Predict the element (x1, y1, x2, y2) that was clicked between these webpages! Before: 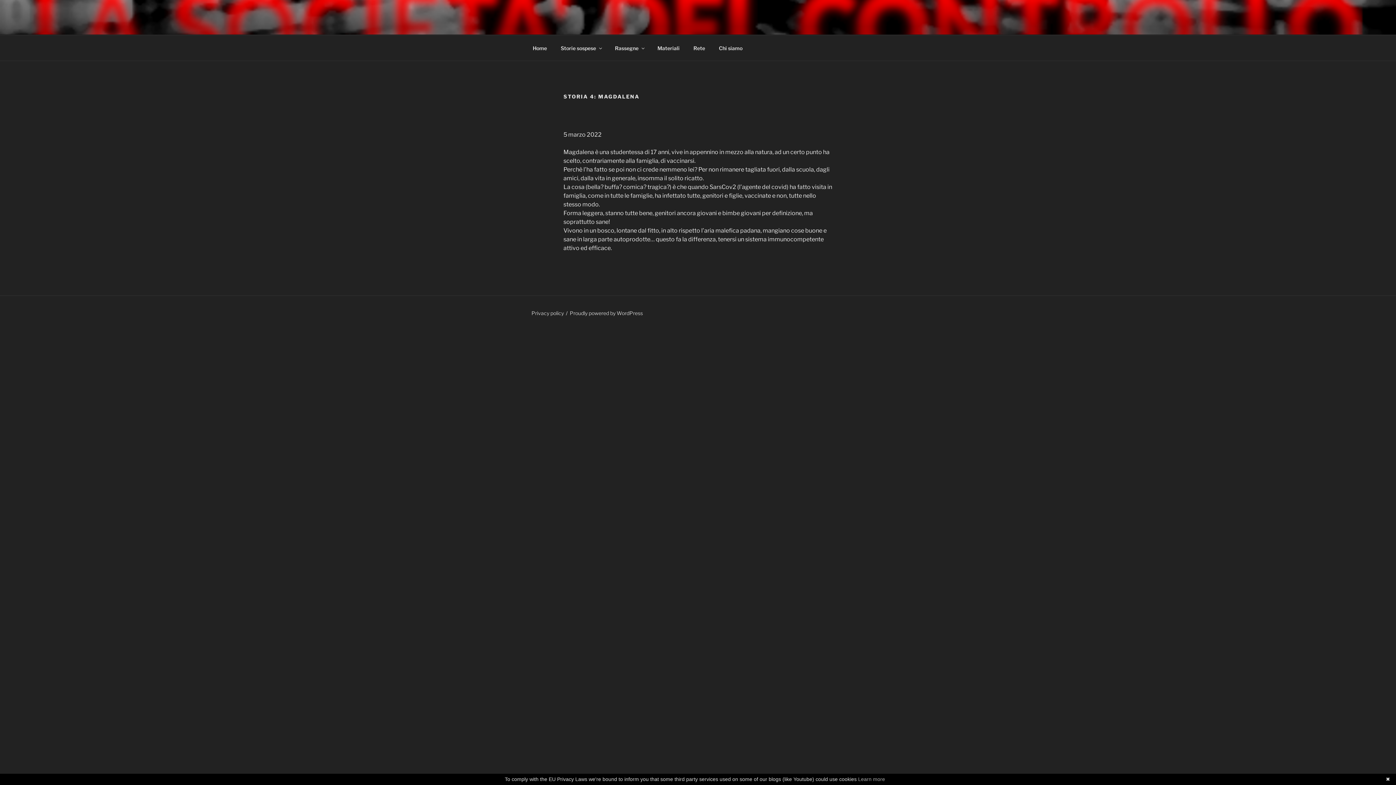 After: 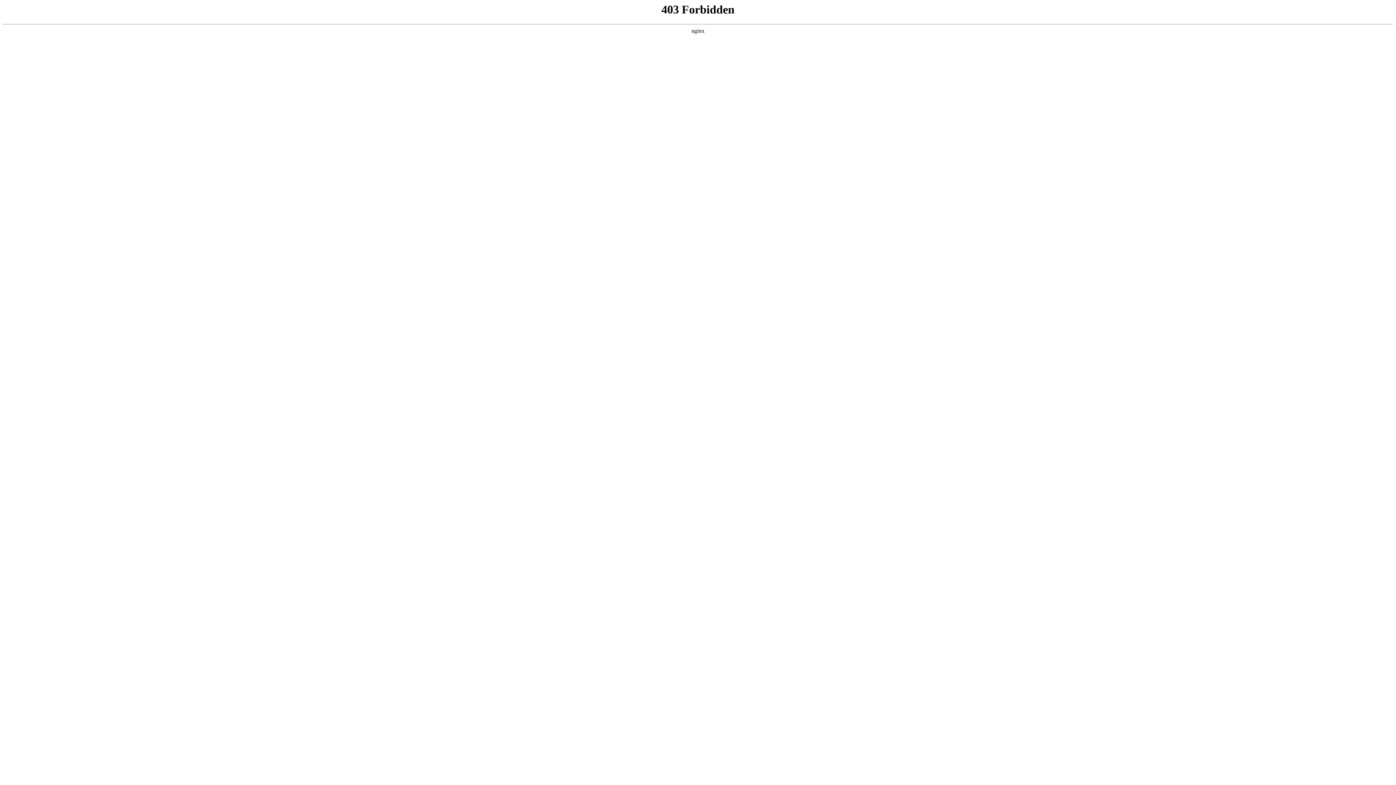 Action: label: Proudly powered by WordPress bbox: (569, 310, 643, 316)